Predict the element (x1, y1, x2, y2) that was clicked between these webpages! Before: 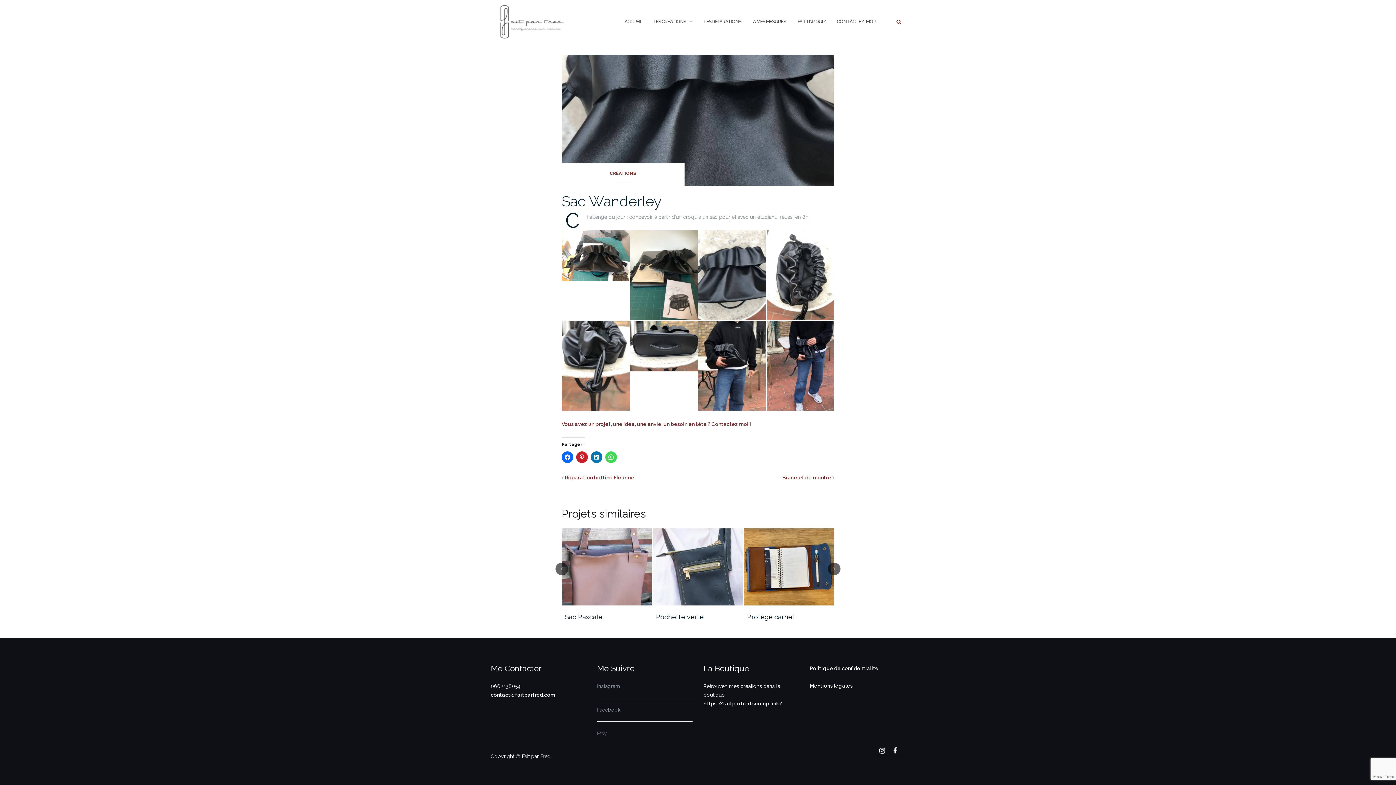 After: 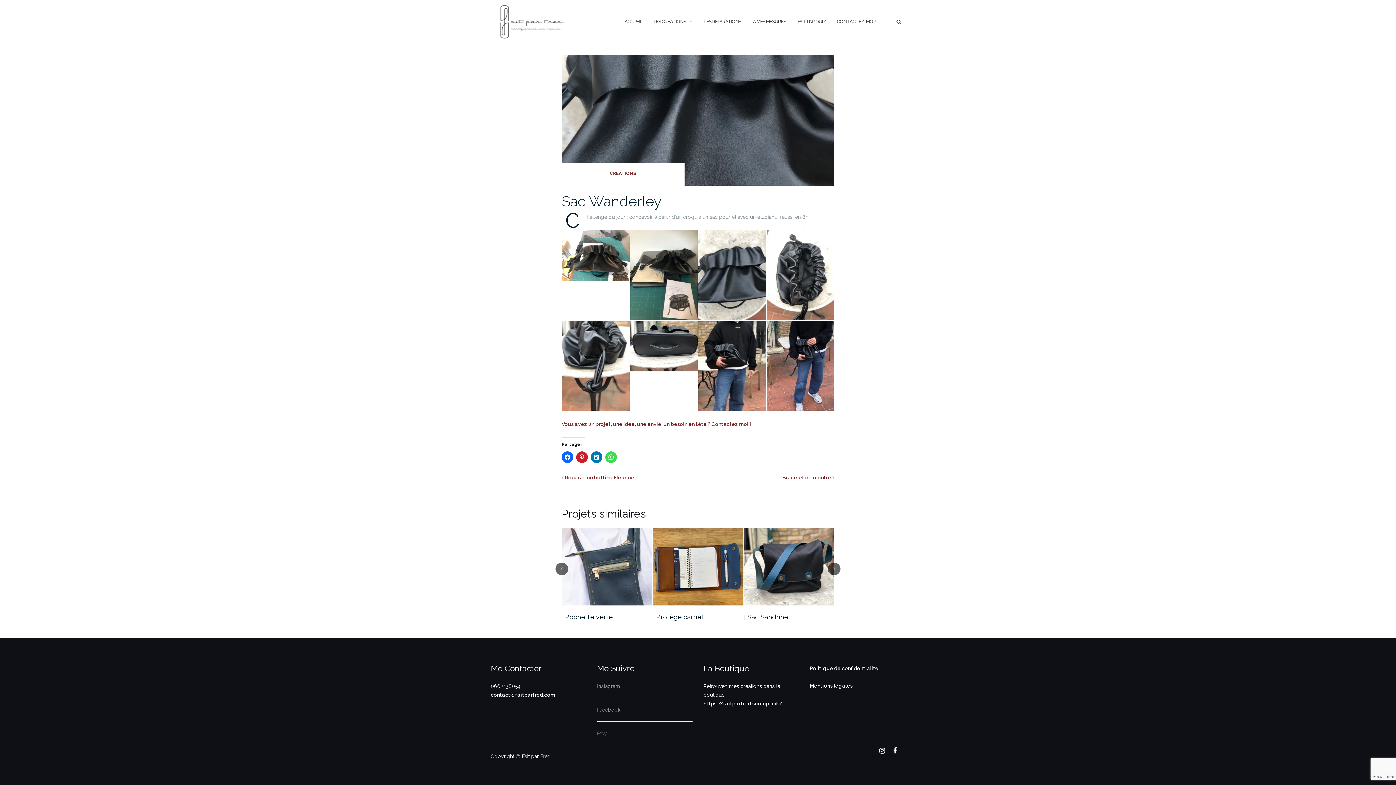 Action: bbox: (561, 192, 661, 209) label: Sac Wanderley